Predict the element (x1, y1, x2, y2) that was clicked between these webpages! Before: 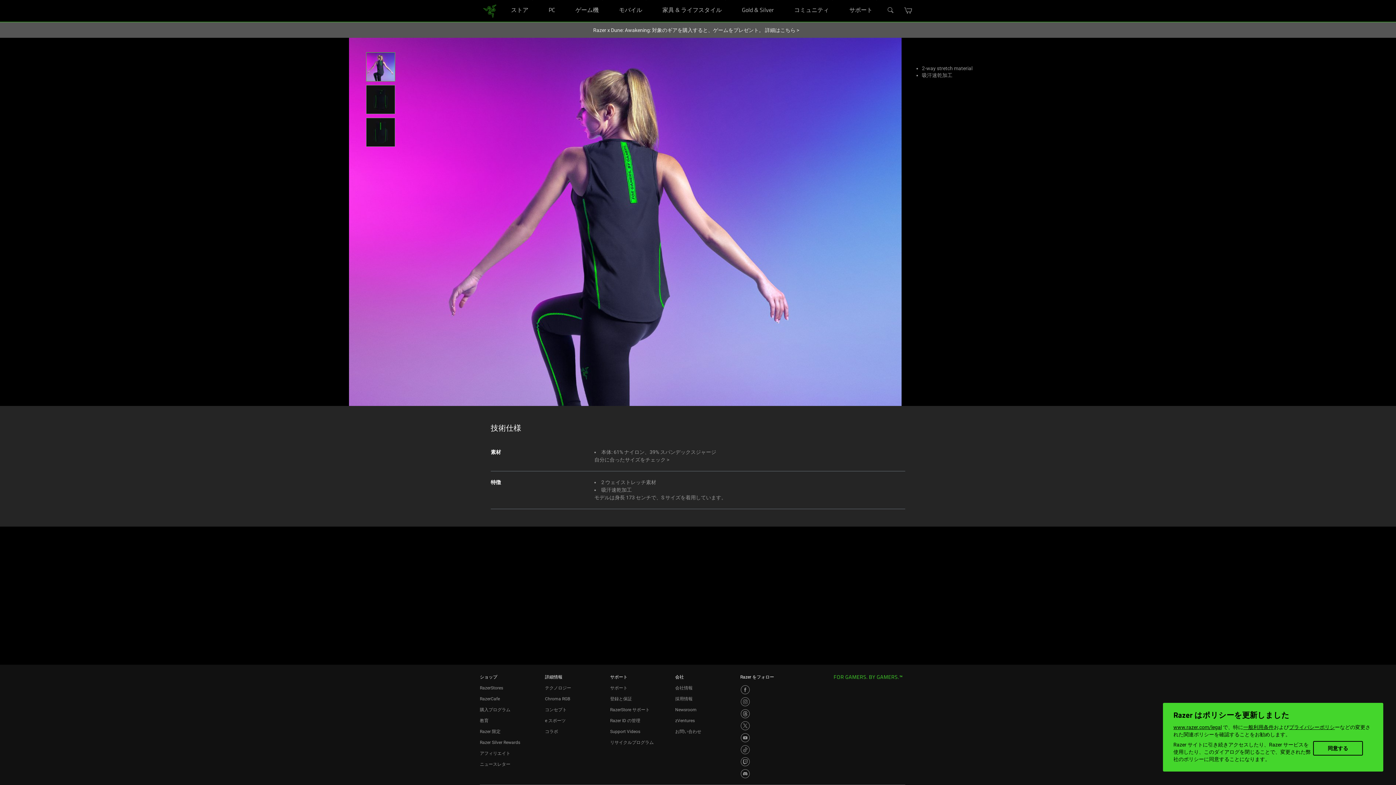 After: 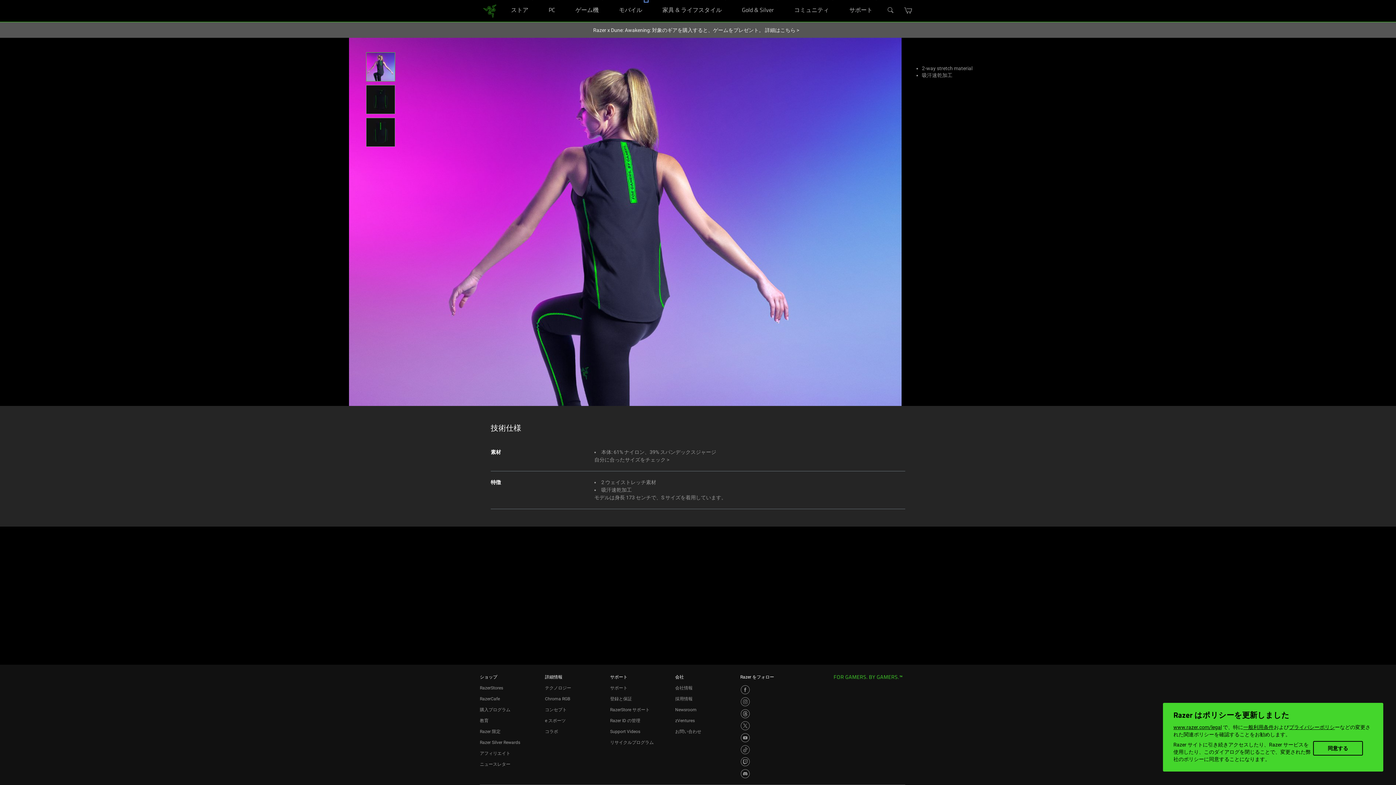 Action: label: モバイル bbox: (646, 0, 646, 0)